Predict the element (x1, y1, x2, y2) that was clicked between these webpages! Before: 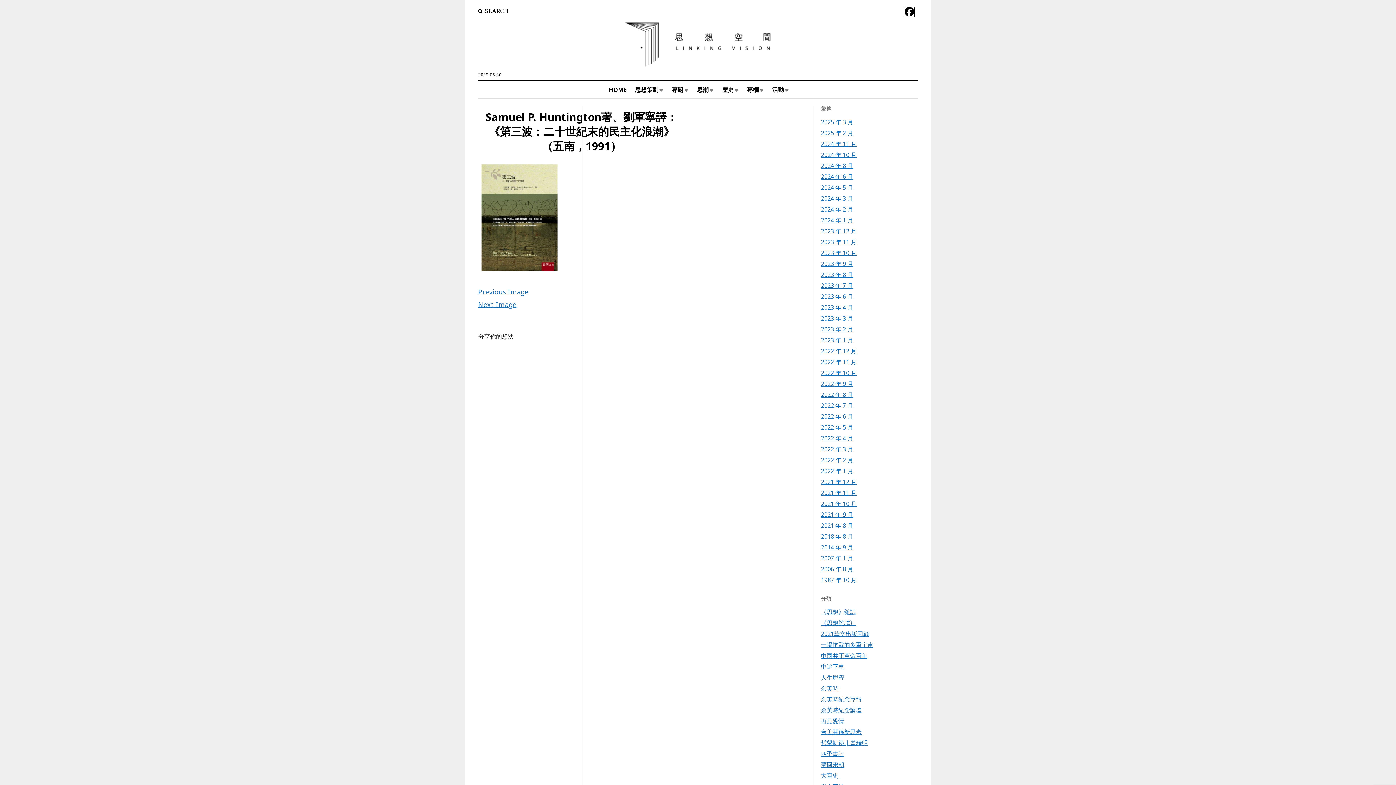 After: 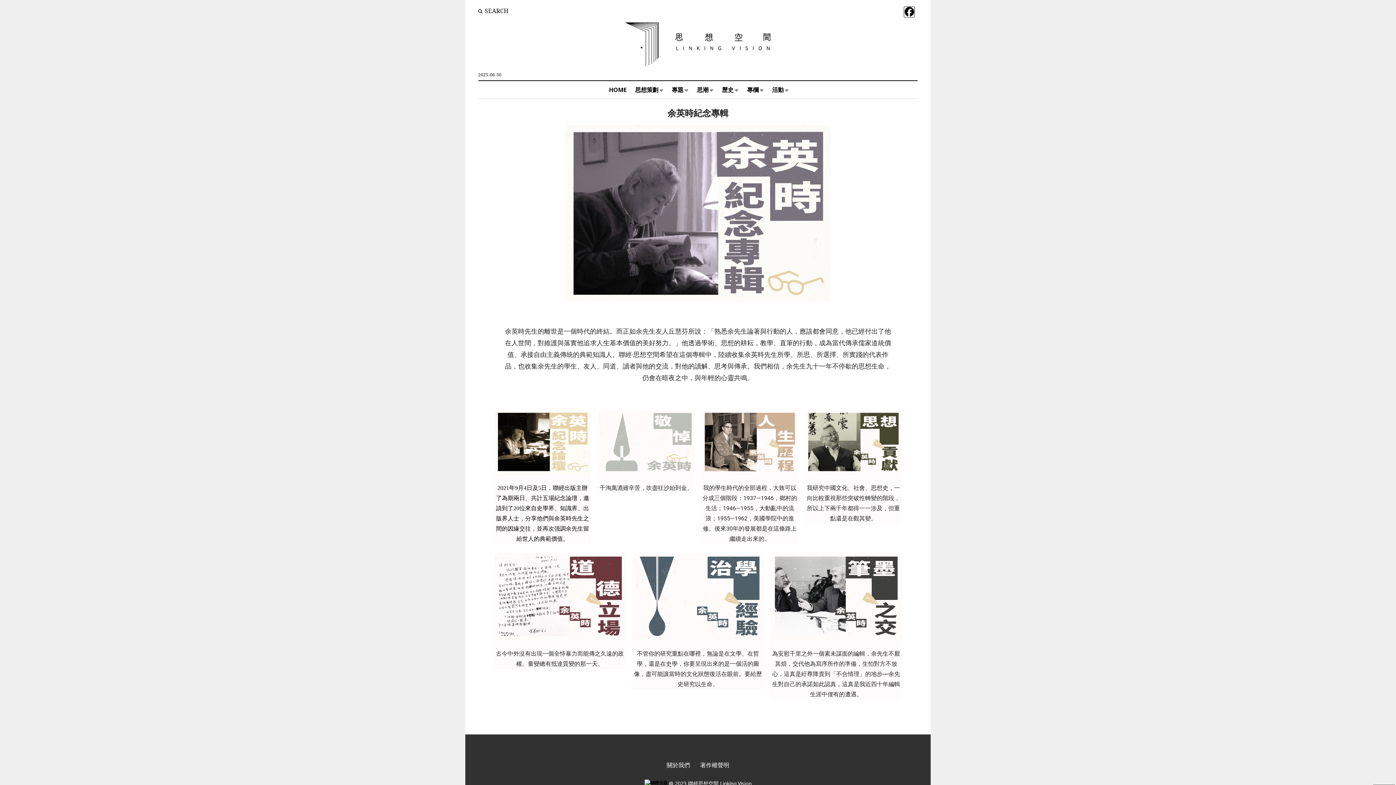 Action: bbox: (821, 695, 861, 703) label: 余英時紀念專輯